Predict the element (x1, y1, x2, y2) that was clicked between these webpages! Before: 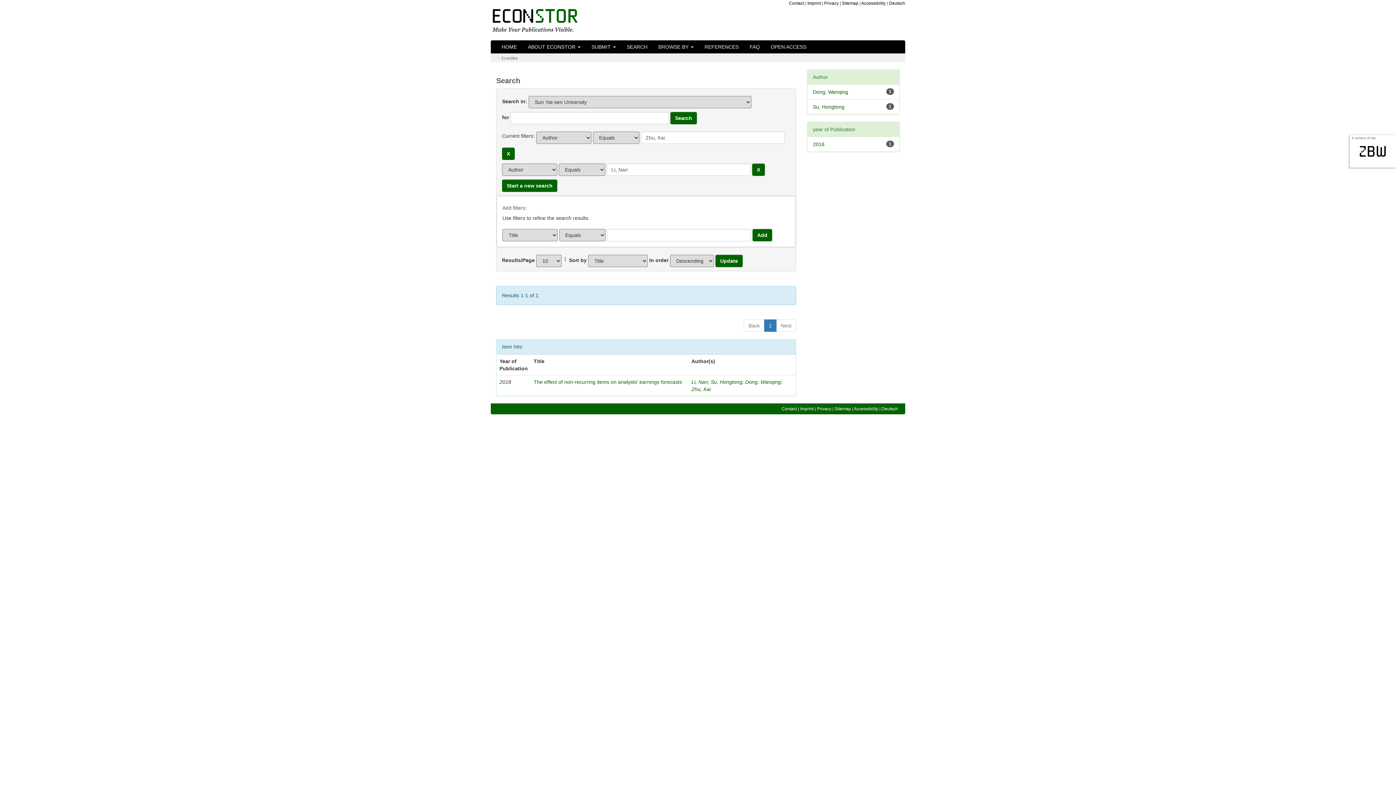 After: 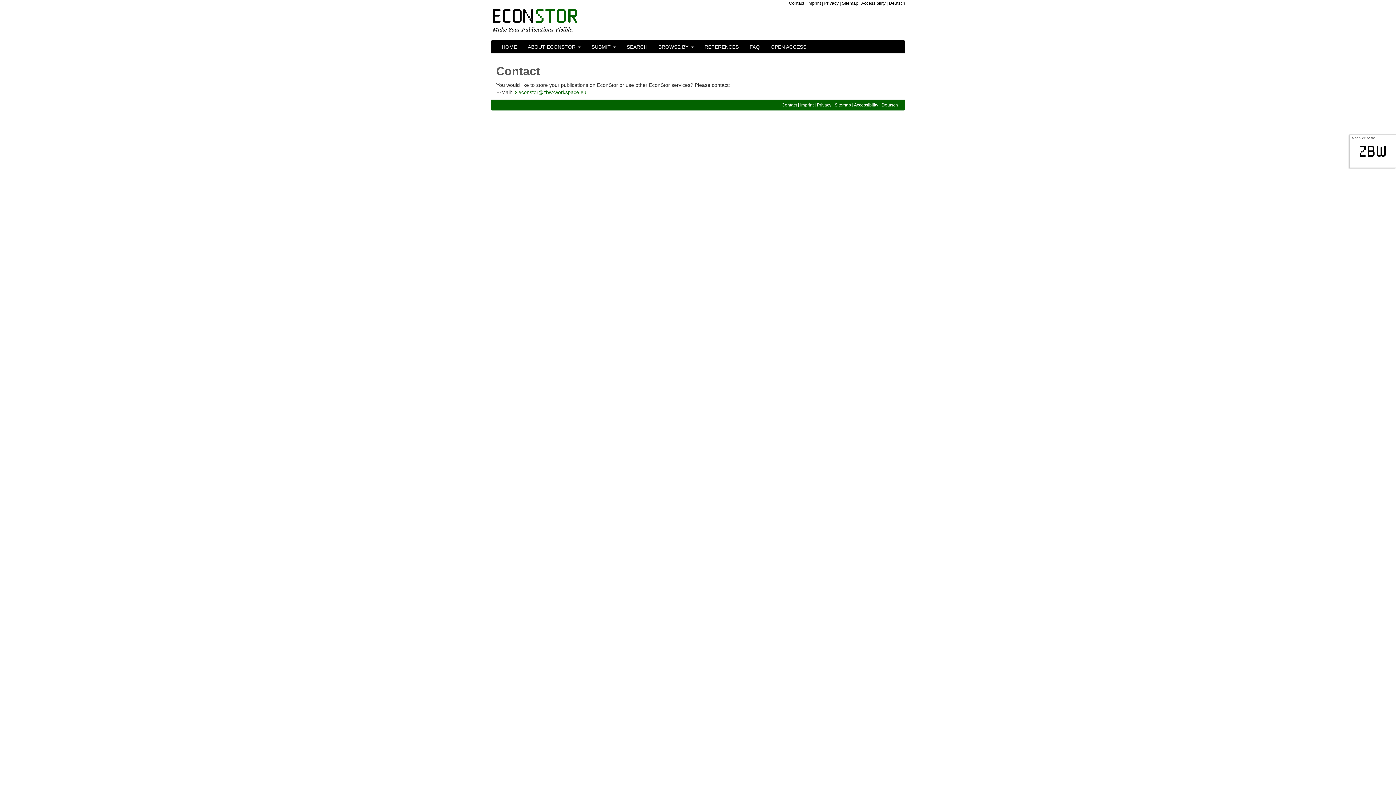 Action: label: Contact bbox: (789, 0, 804, 5)